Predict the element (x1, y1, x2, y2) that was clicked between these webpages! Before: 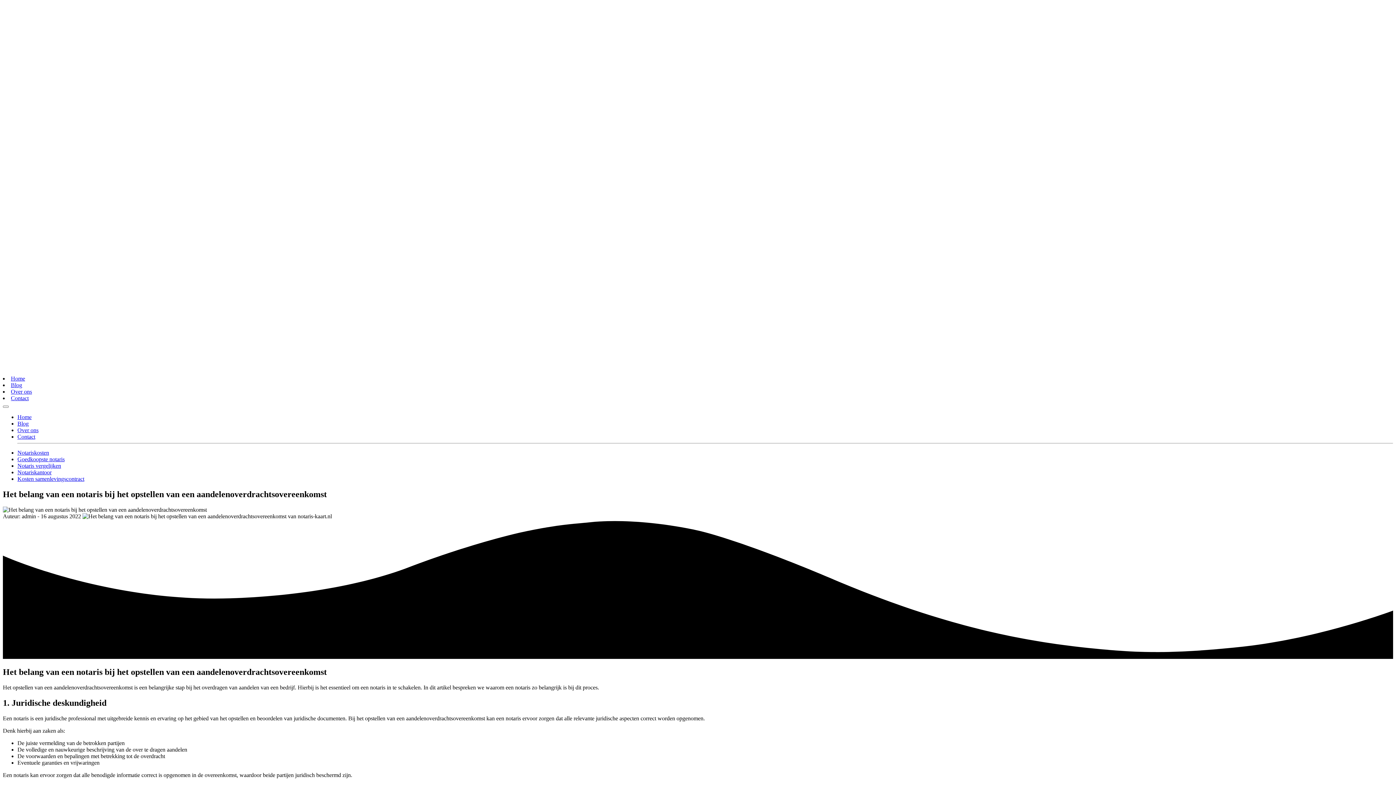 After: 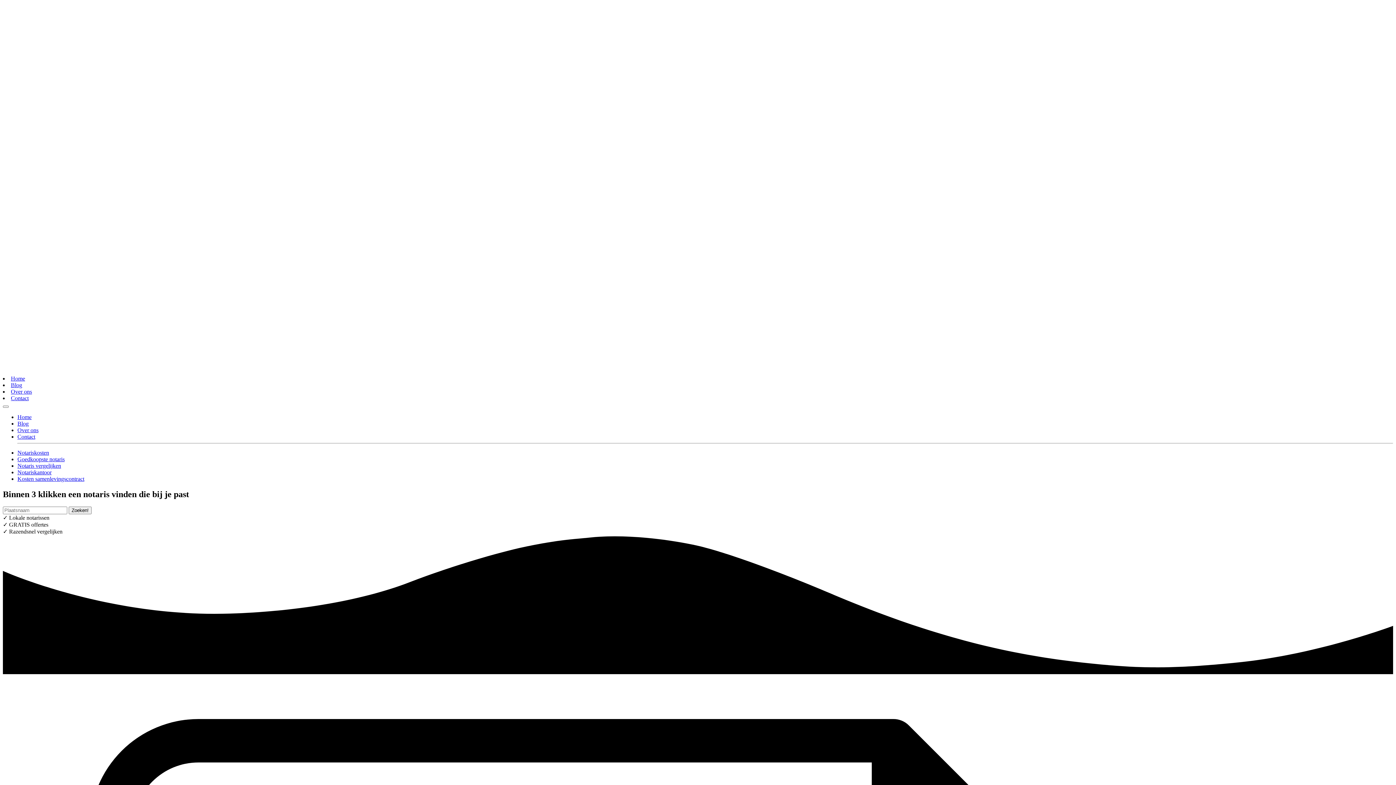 Action: bbox: (2, 369, 1393, 375)